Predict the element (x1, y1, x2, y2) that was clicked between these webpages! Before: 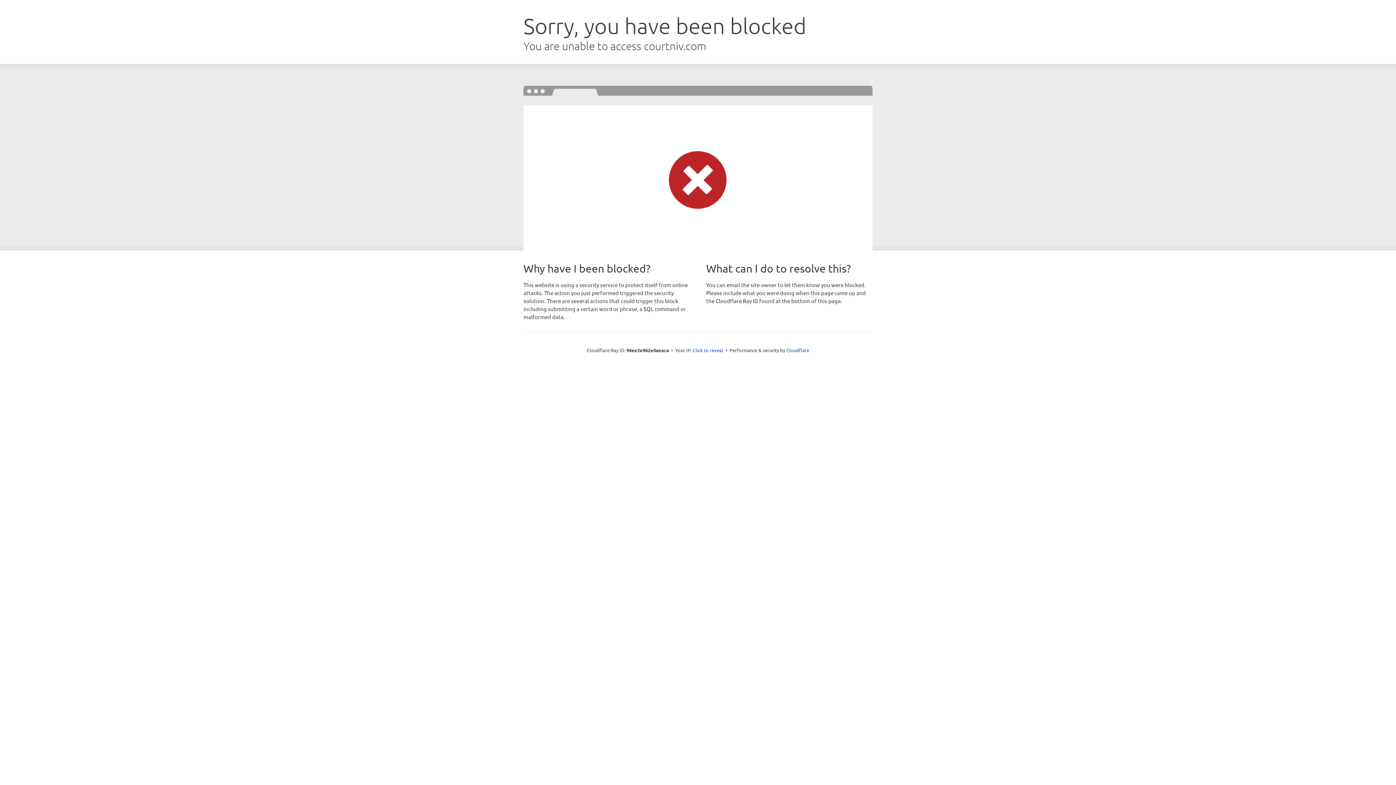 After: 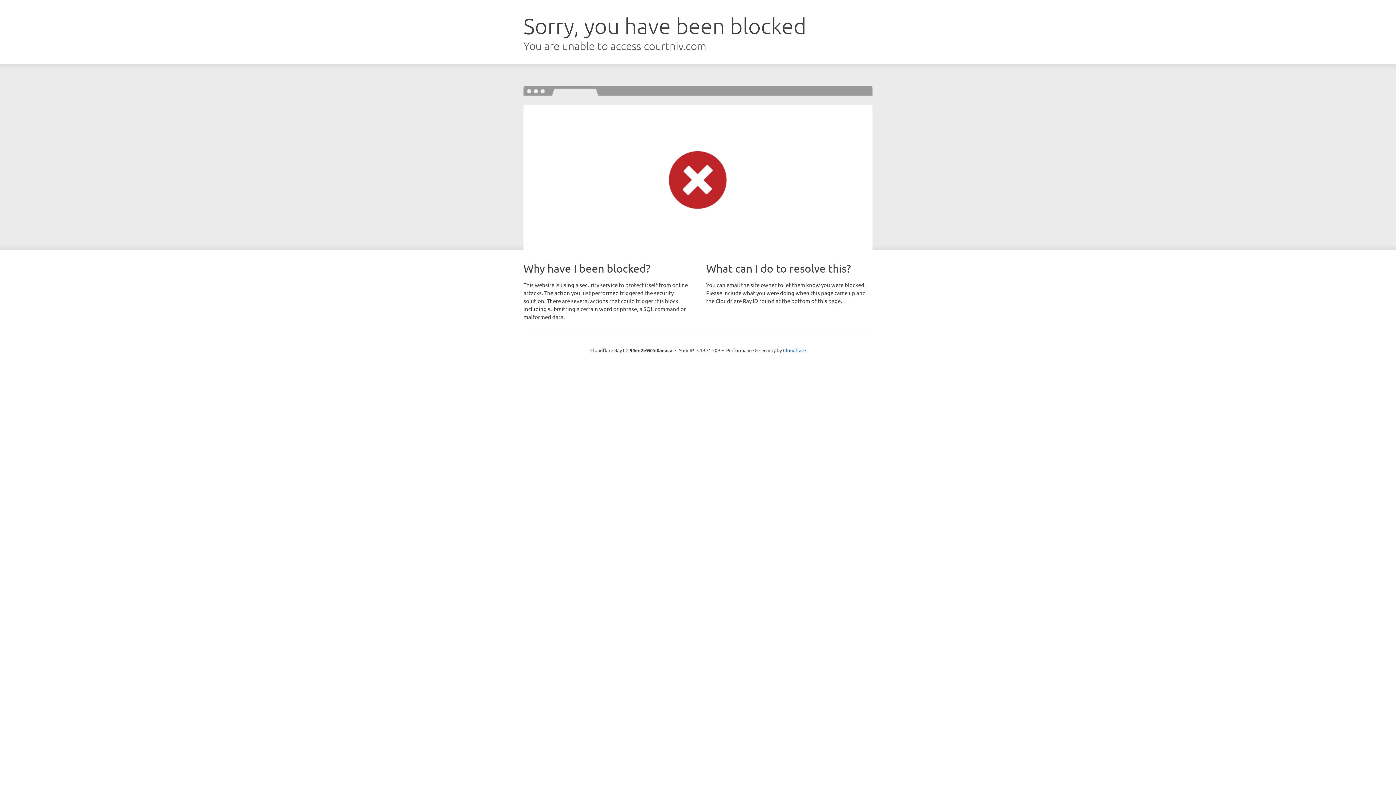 Action: bbox: (692, 346, 723, 353) label: Click to reveal